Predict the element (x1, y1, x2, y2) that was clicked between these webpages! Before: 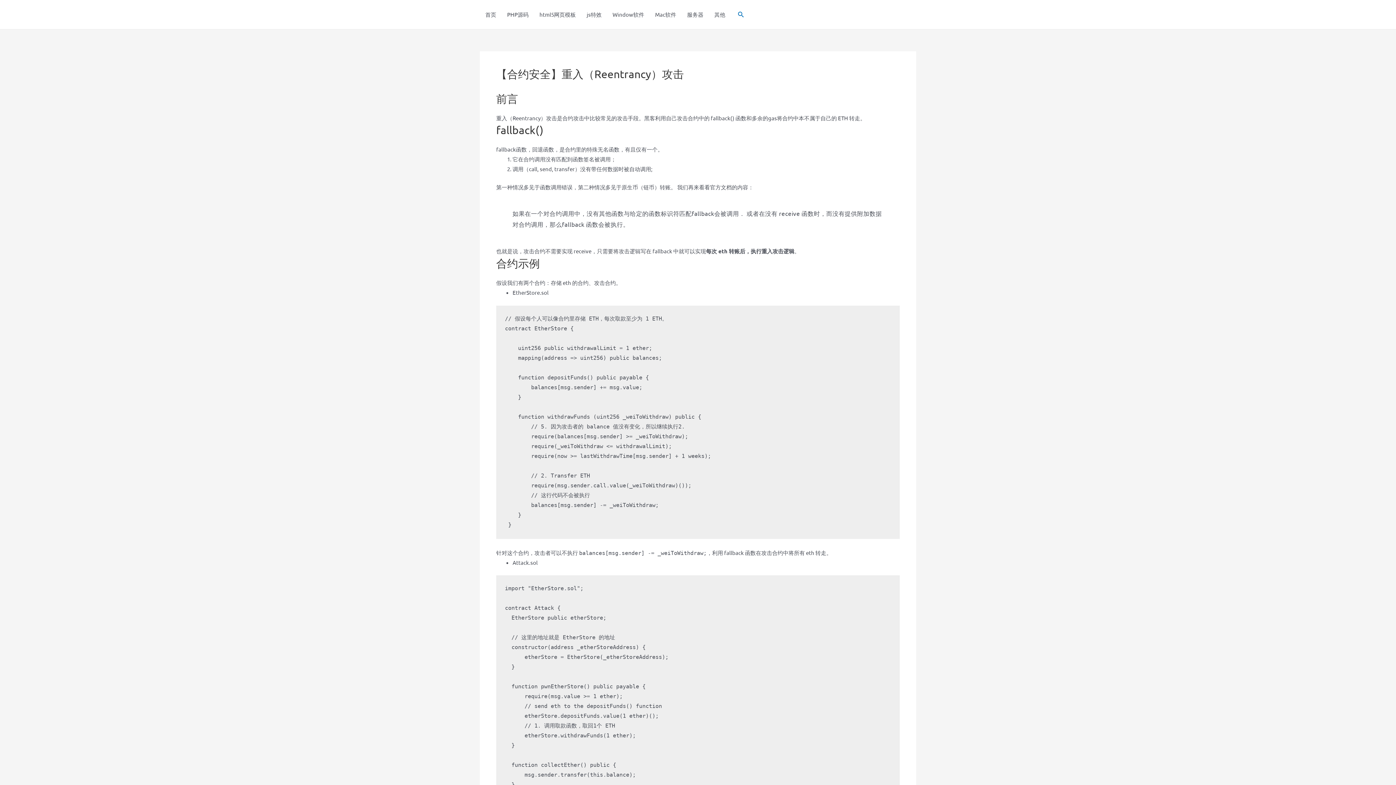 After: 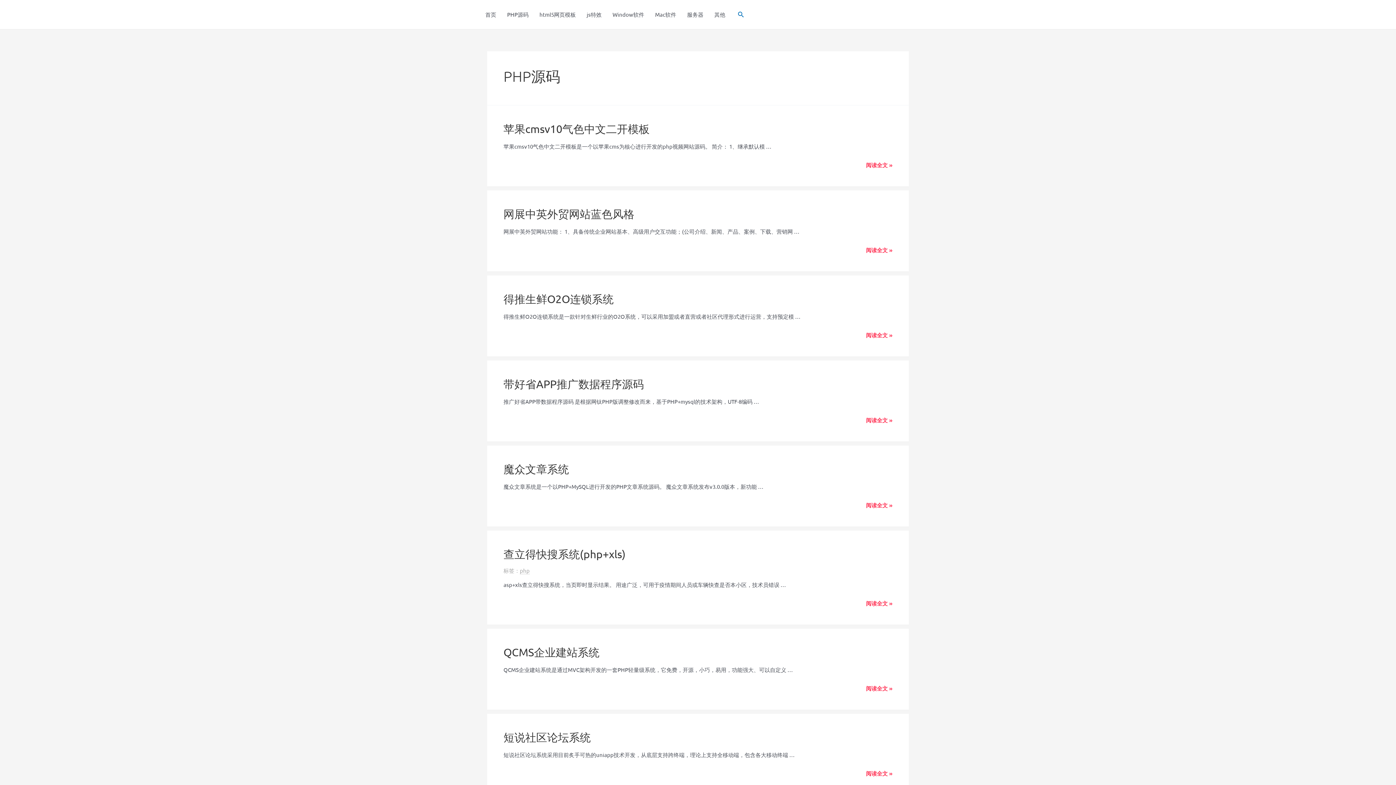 Action: label: PHP源码 bbox: (501, 0, 534, 29)